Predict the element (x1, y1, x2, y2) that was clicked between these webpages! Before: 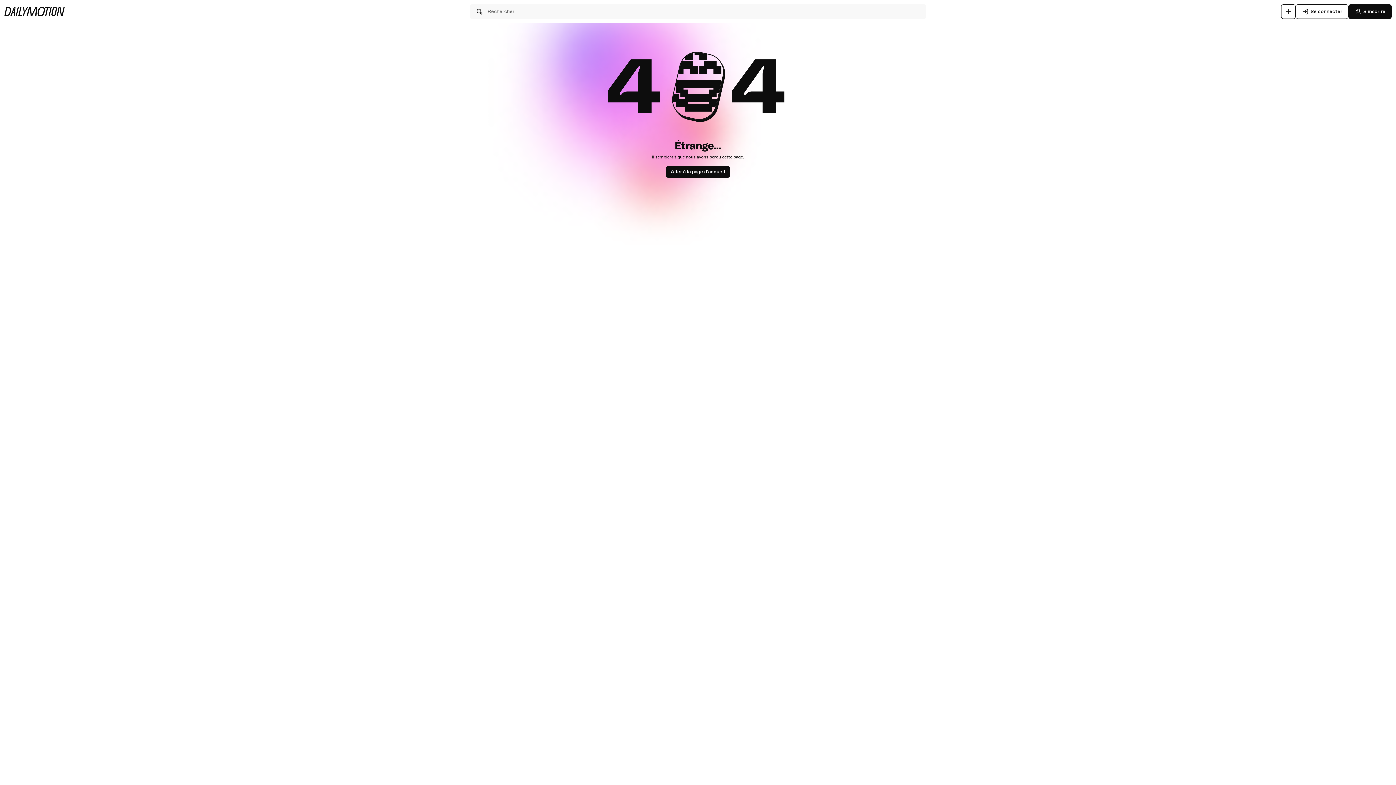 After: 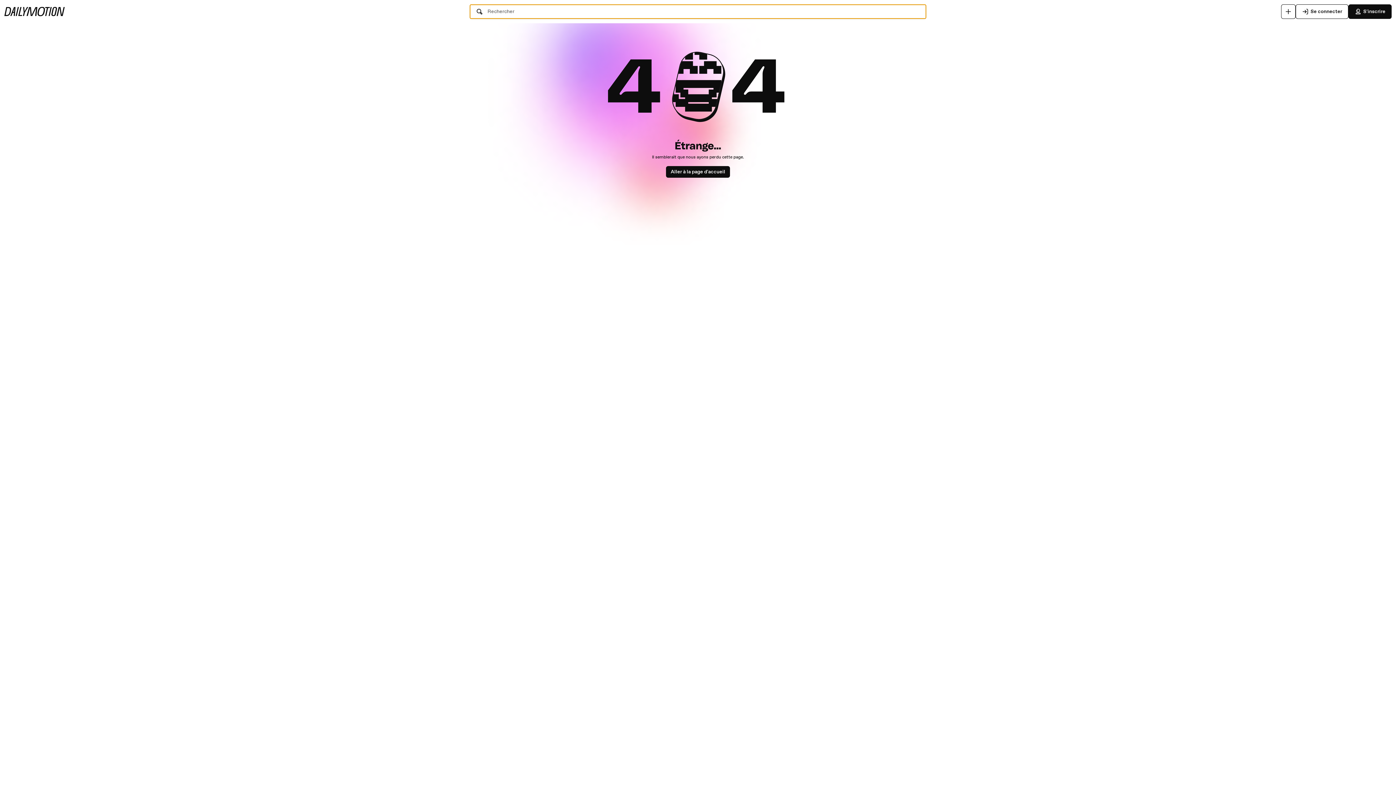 Action: bbox: (469, 4, 926, 18) label: Rechercher